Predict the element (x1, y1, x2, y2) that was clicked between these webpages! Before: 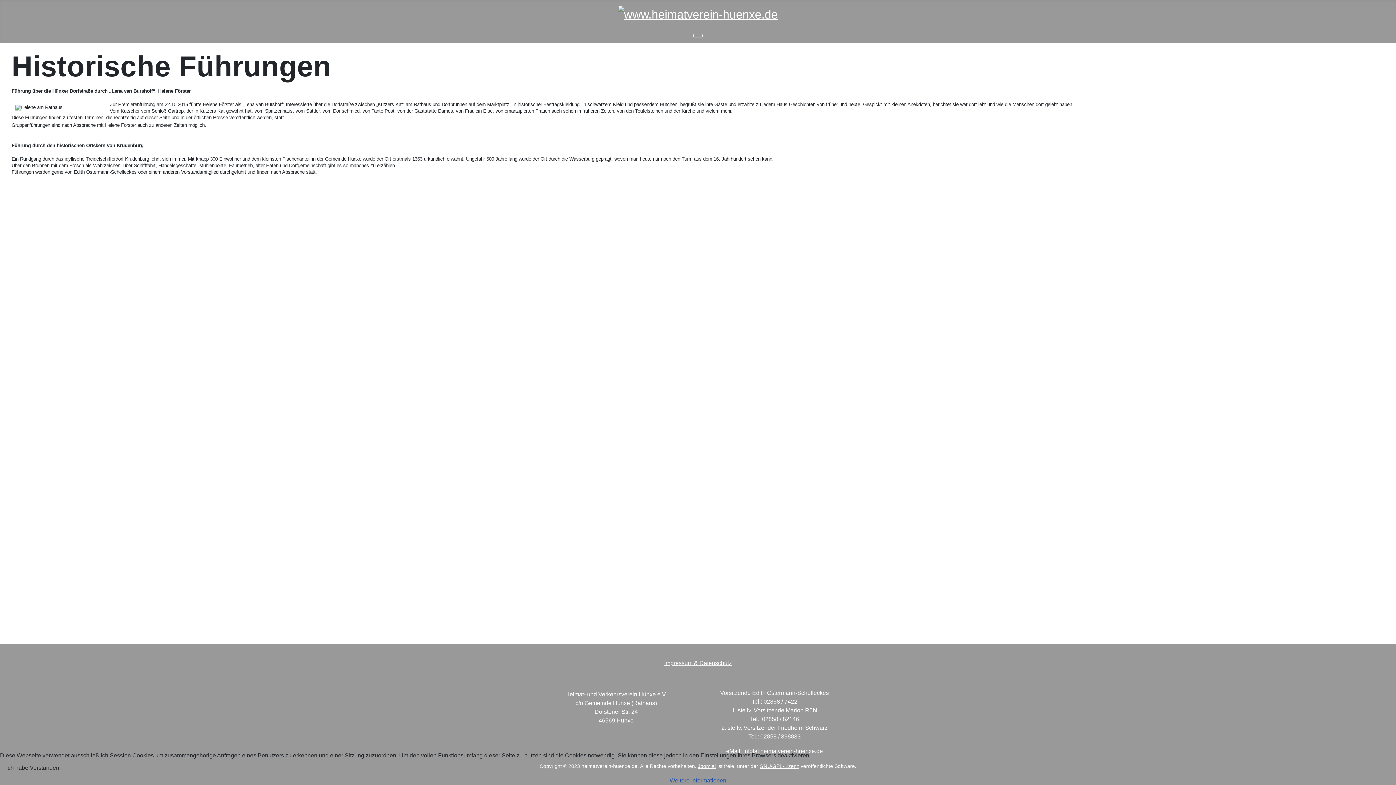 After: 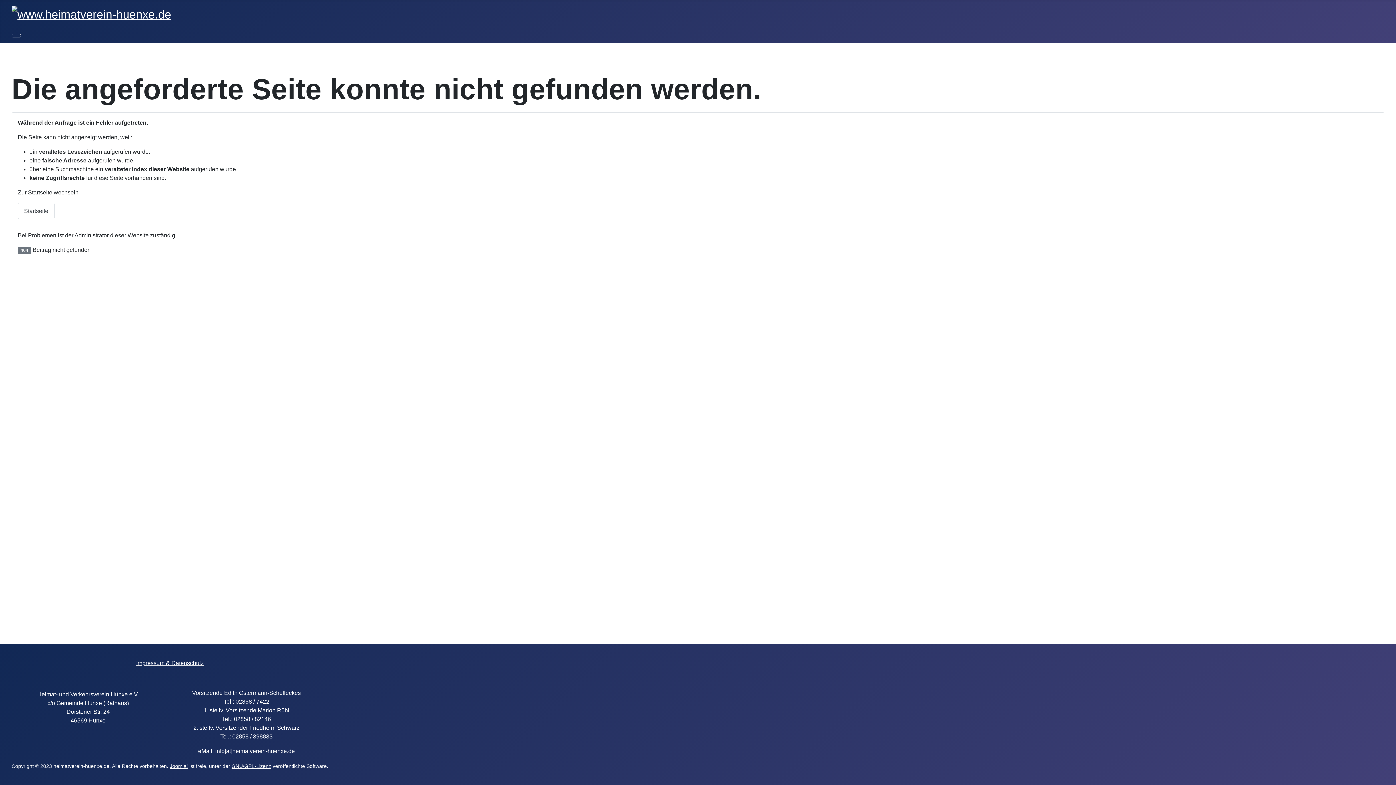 Action: label: Impressum & Datenschutz bbox: (664, 660, 732, 666)